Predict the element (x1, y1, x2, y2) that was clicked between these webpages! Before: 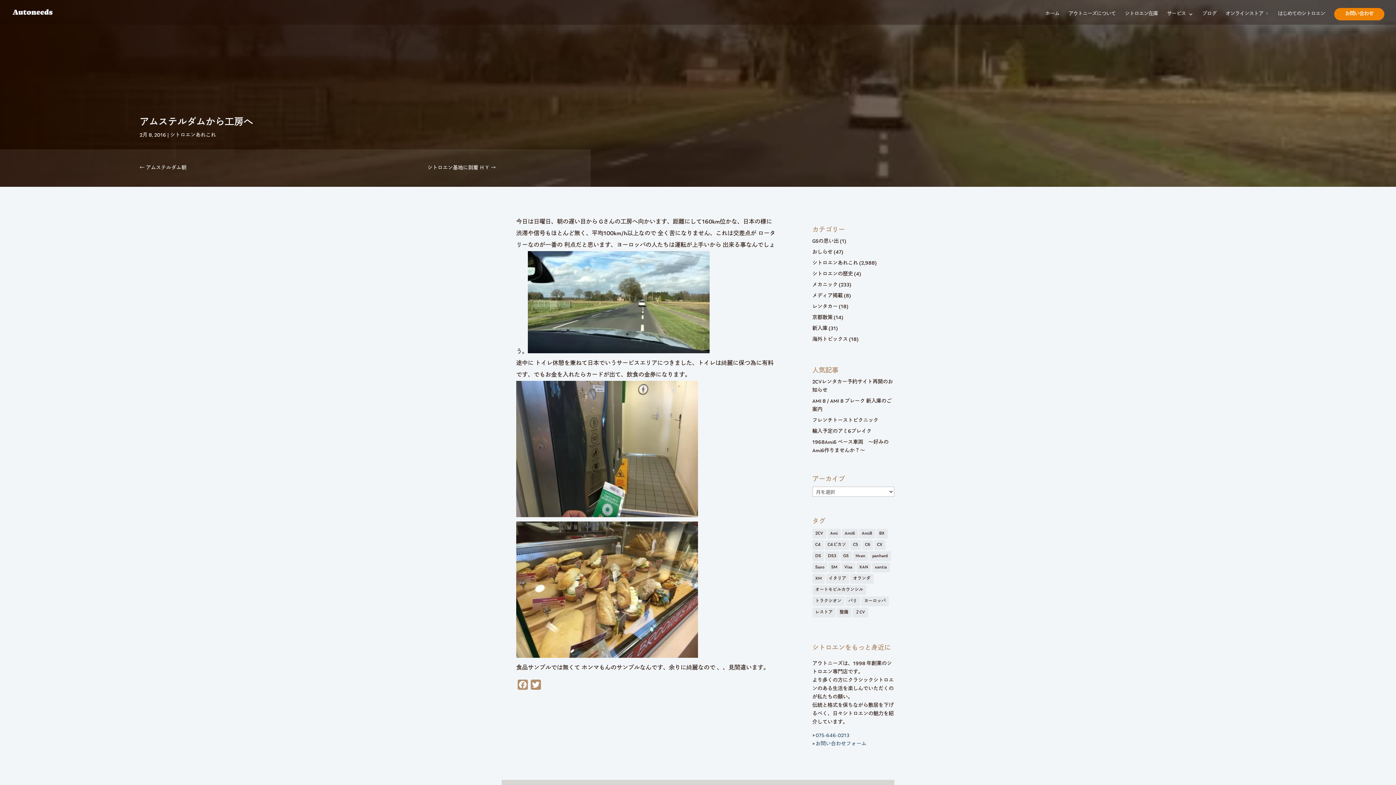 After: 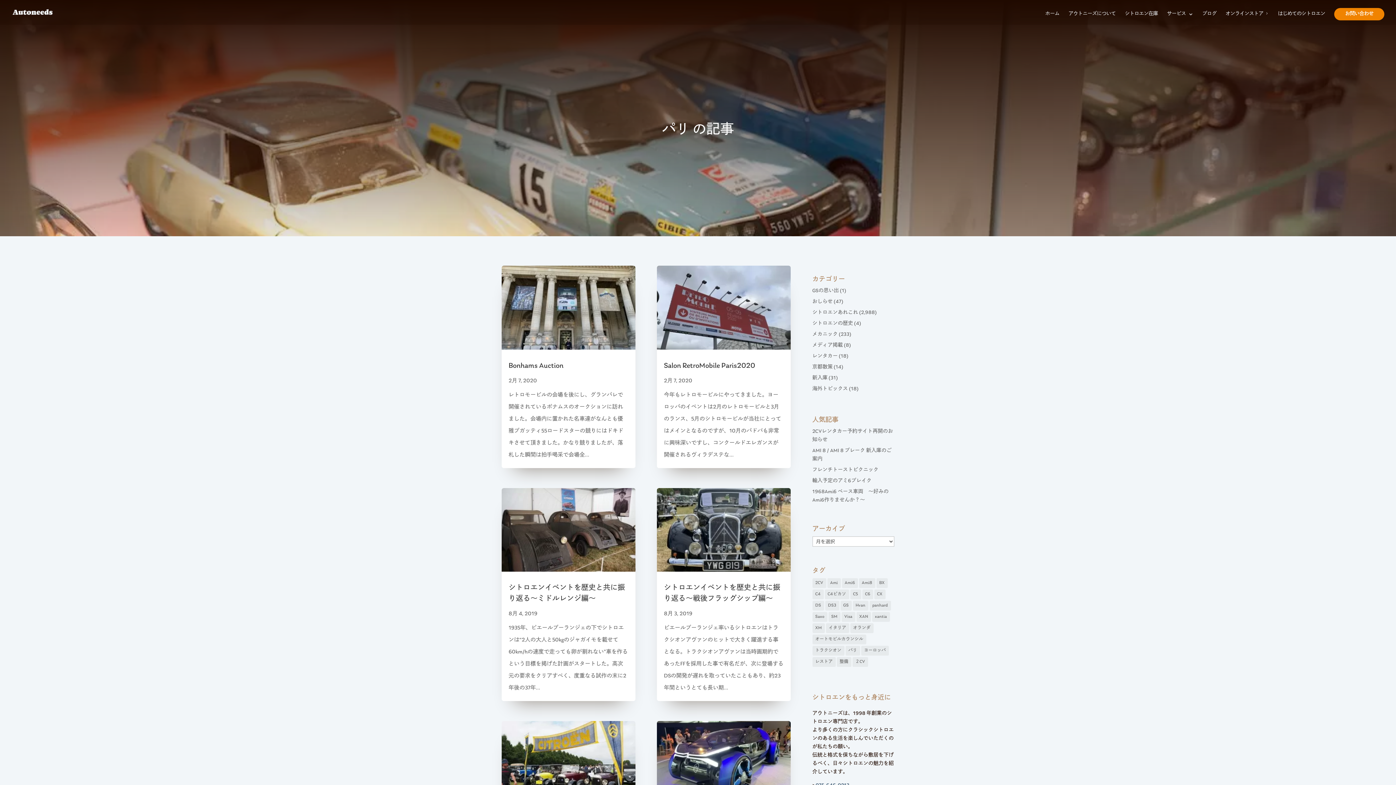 Action: label: パリ (80個の項目) bbox: (845, 596, 860, 606)